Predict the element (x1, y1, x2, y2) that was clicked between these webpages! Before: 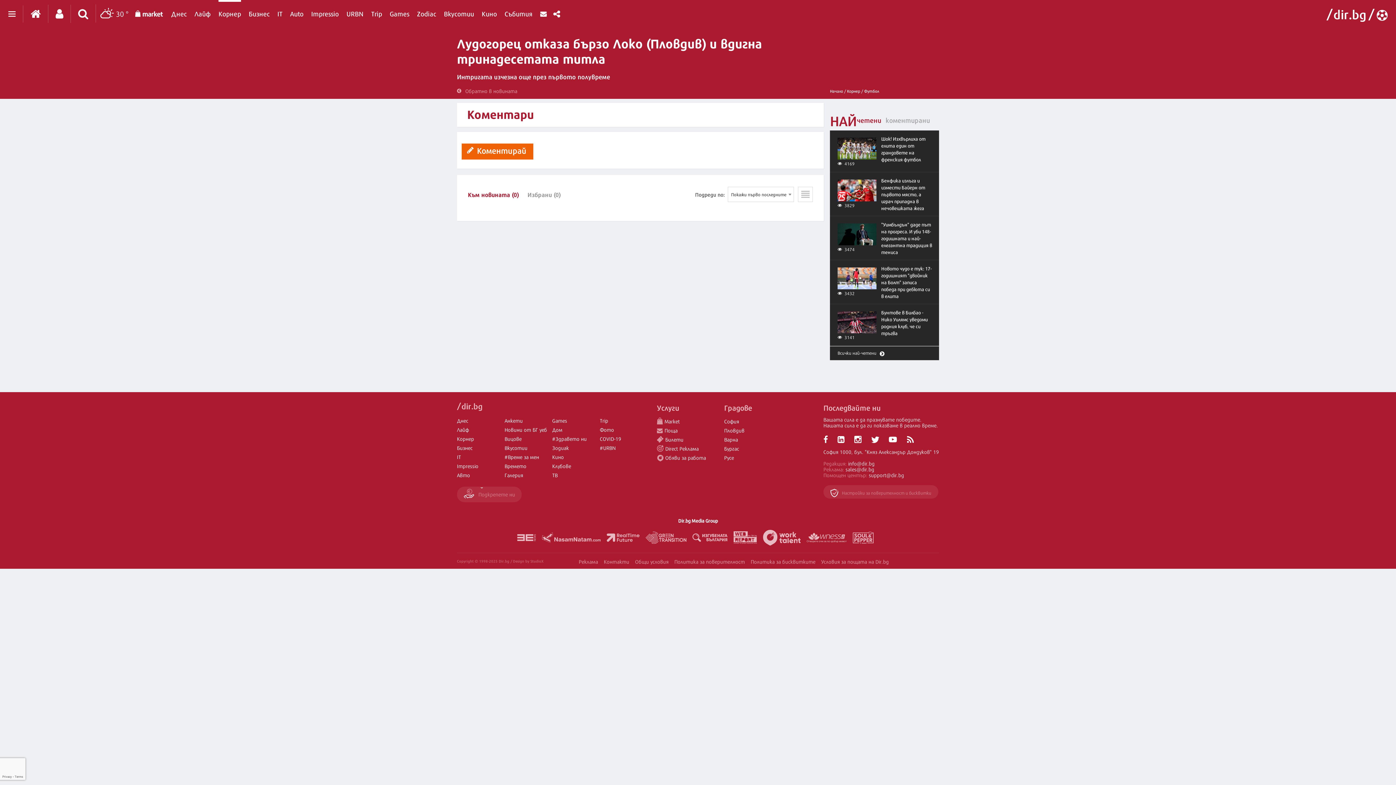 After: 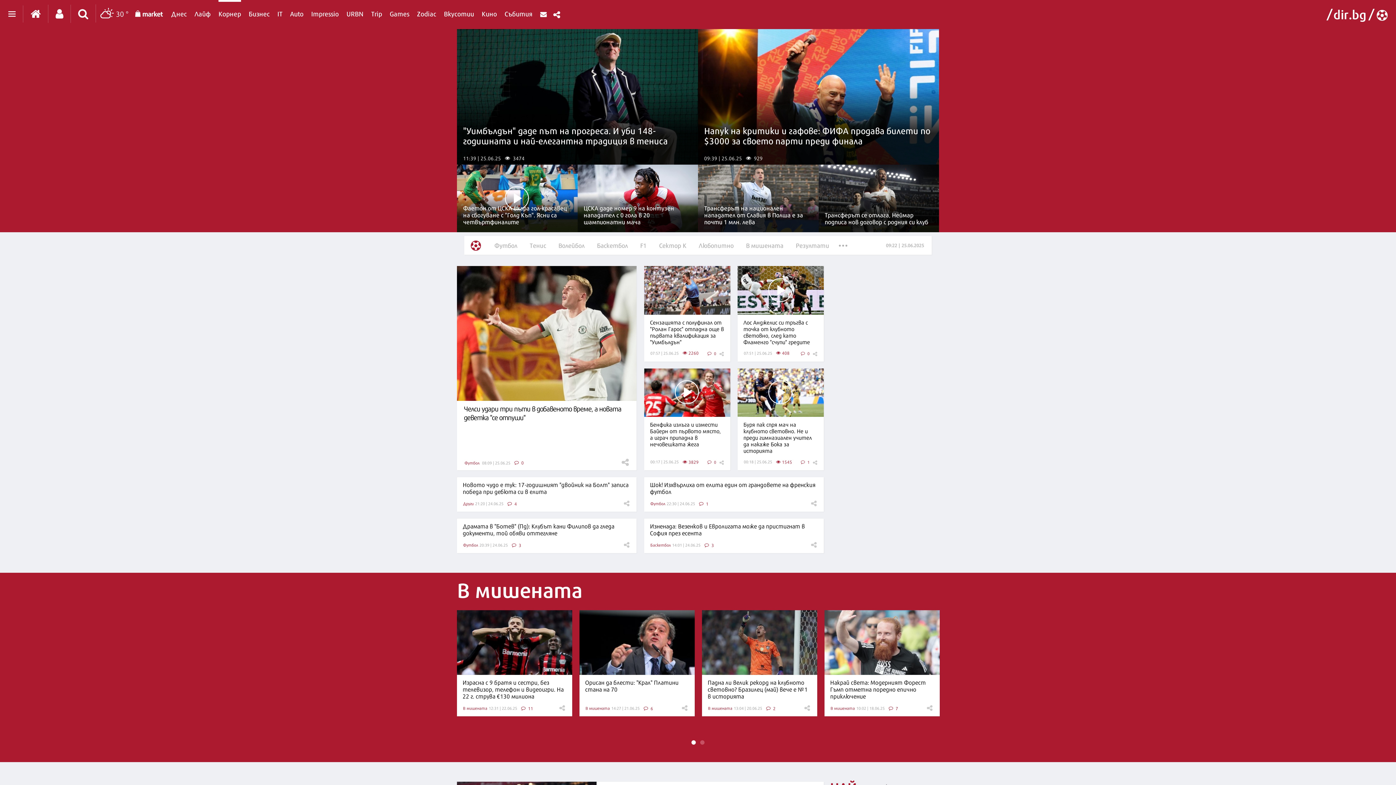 Action: label: Корнер bbox: (457, 435, 474, 442)